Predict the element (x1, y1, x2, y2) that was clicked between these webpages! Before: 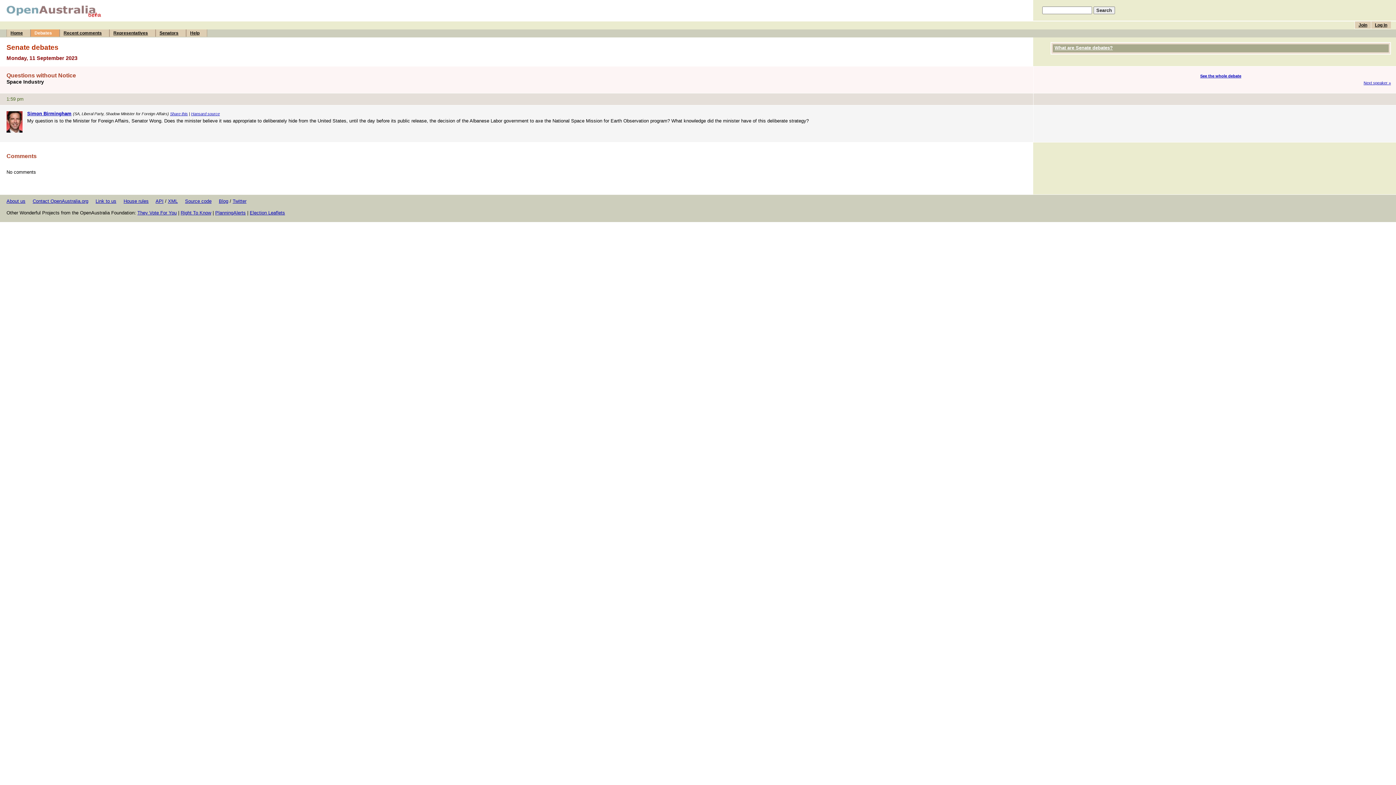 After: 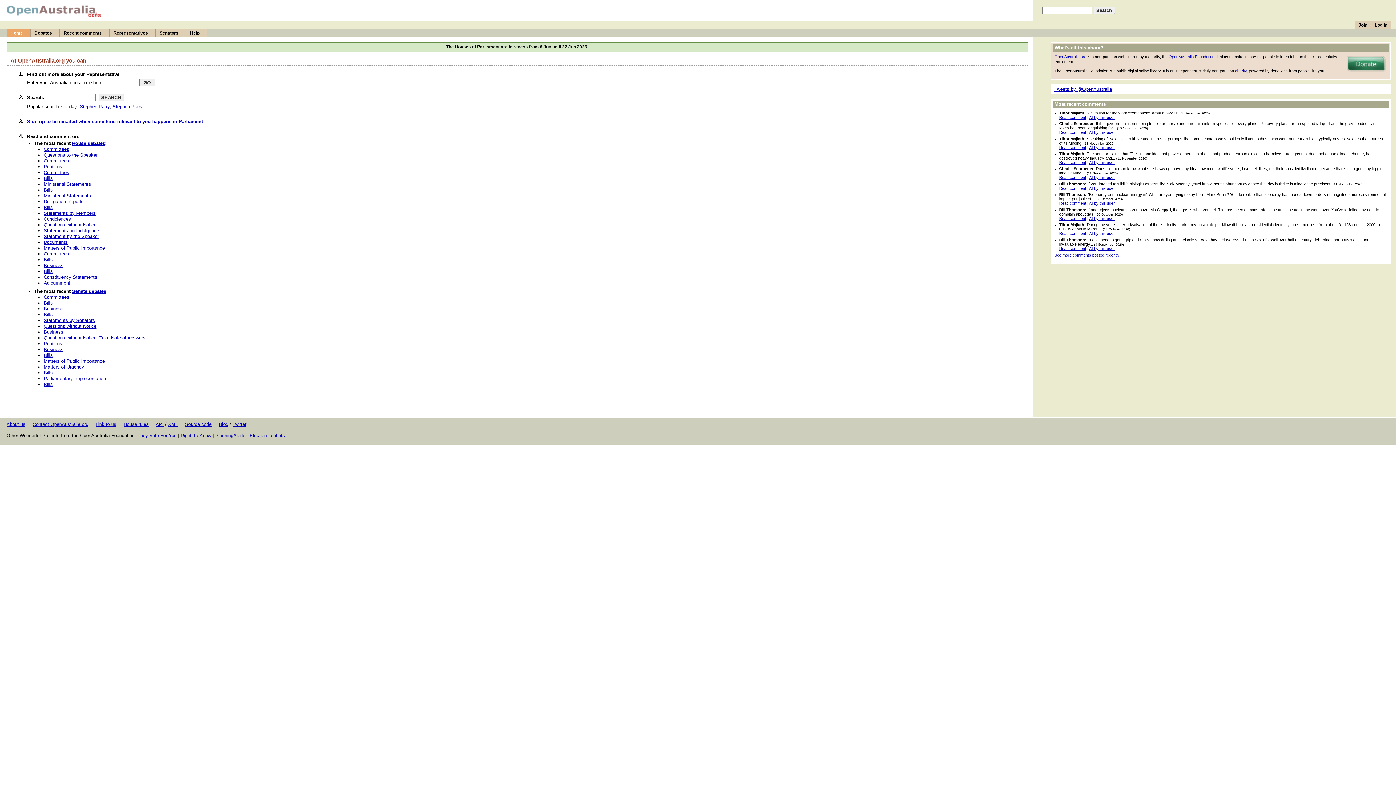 Action: label: Home bbox: (6, 29, 30, 36)